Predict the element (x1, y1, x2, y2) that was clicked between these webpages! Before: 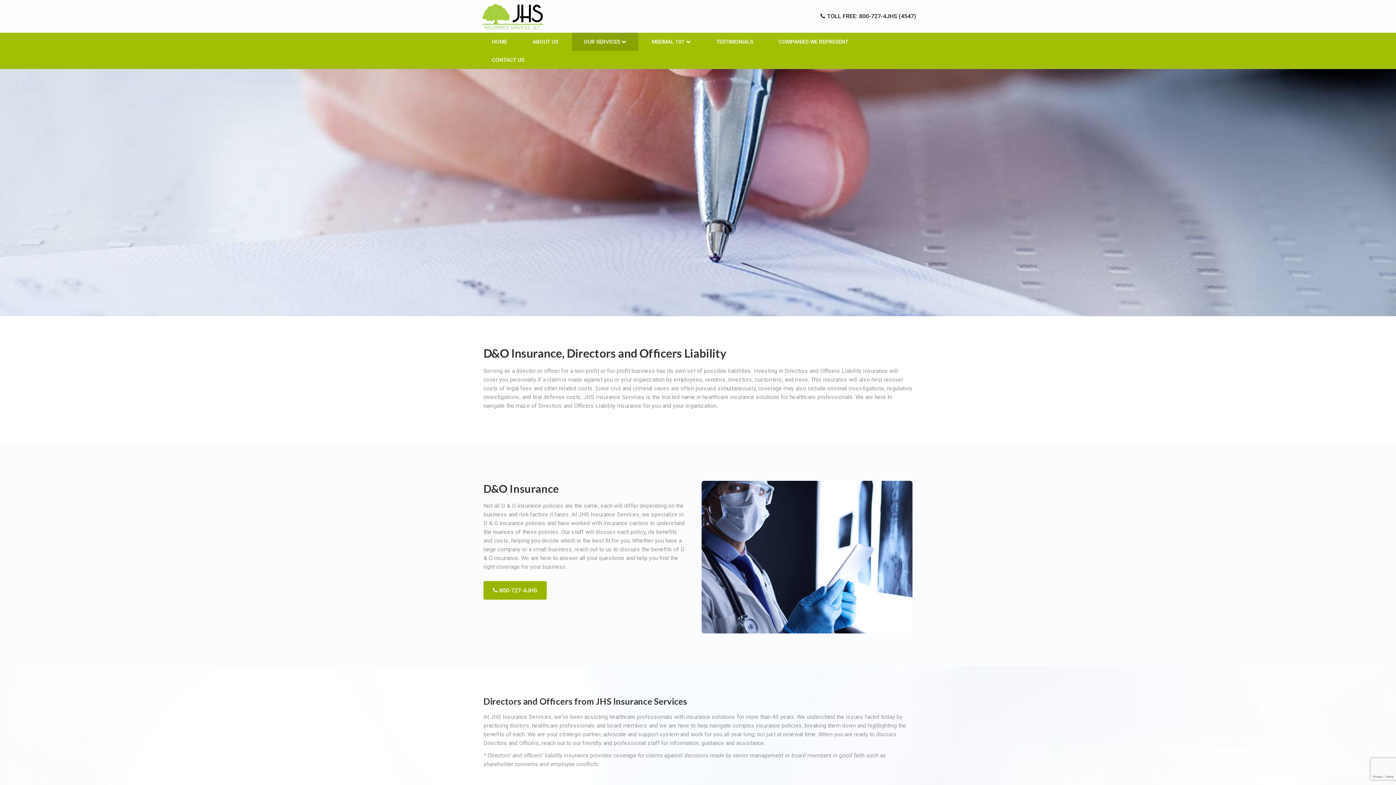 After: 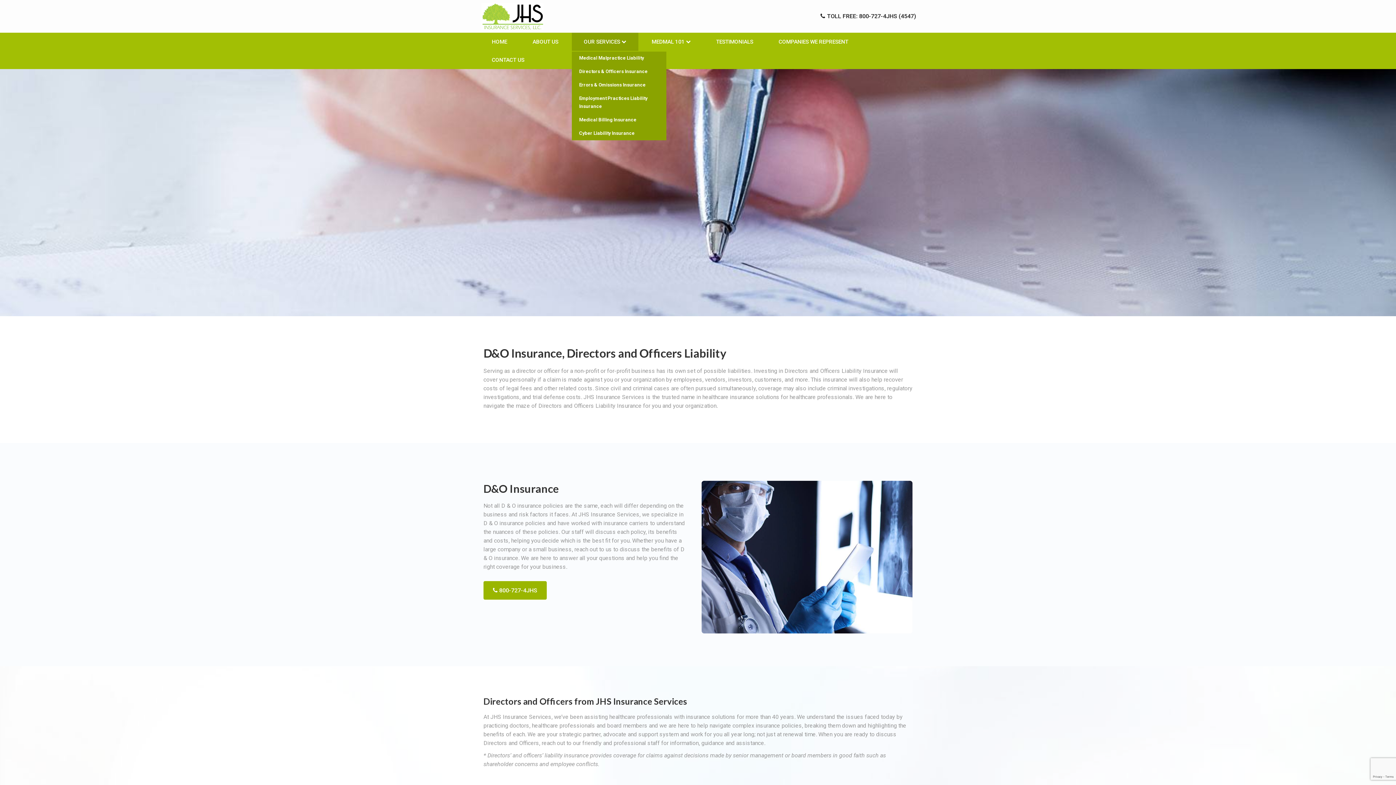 Action: bbox: (572, 32, 638, 50) label: OUR SERVICES